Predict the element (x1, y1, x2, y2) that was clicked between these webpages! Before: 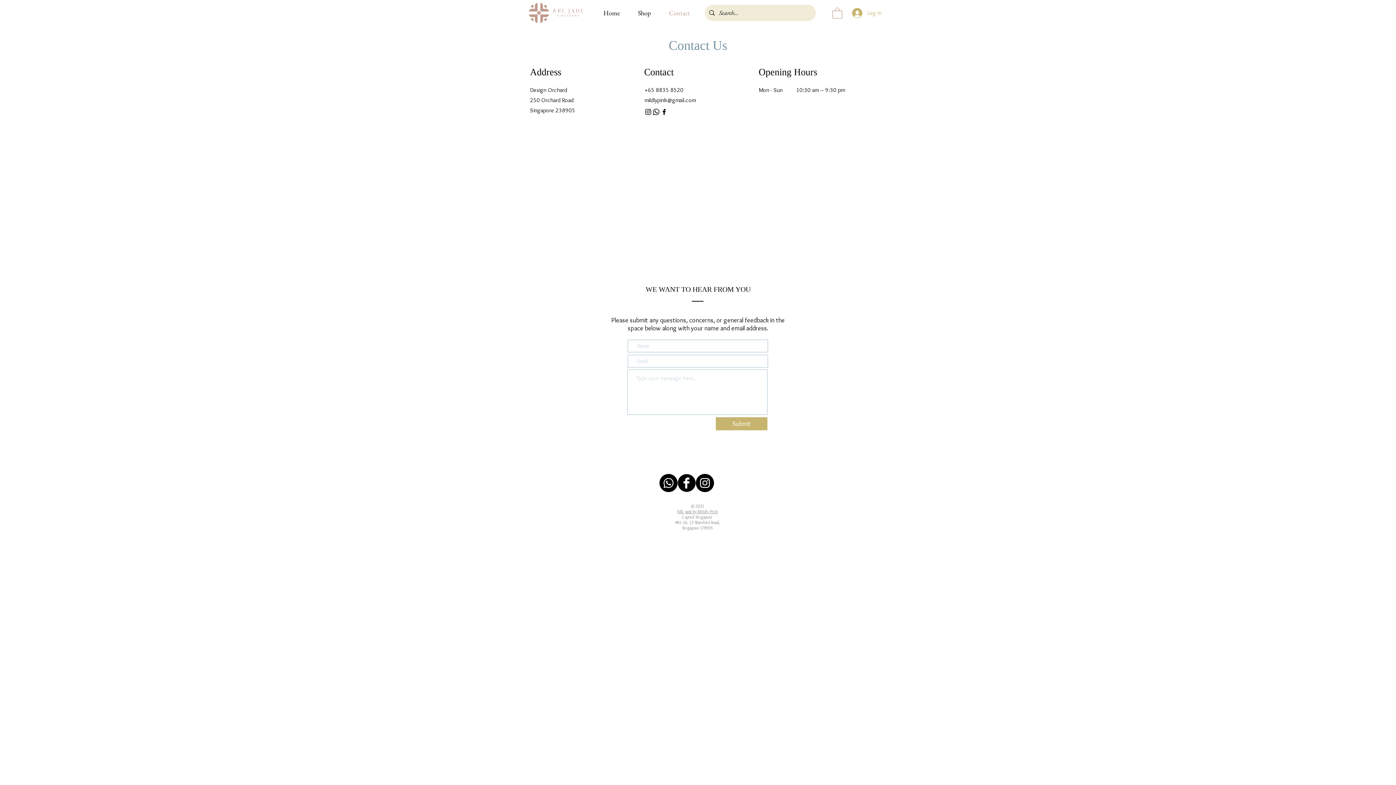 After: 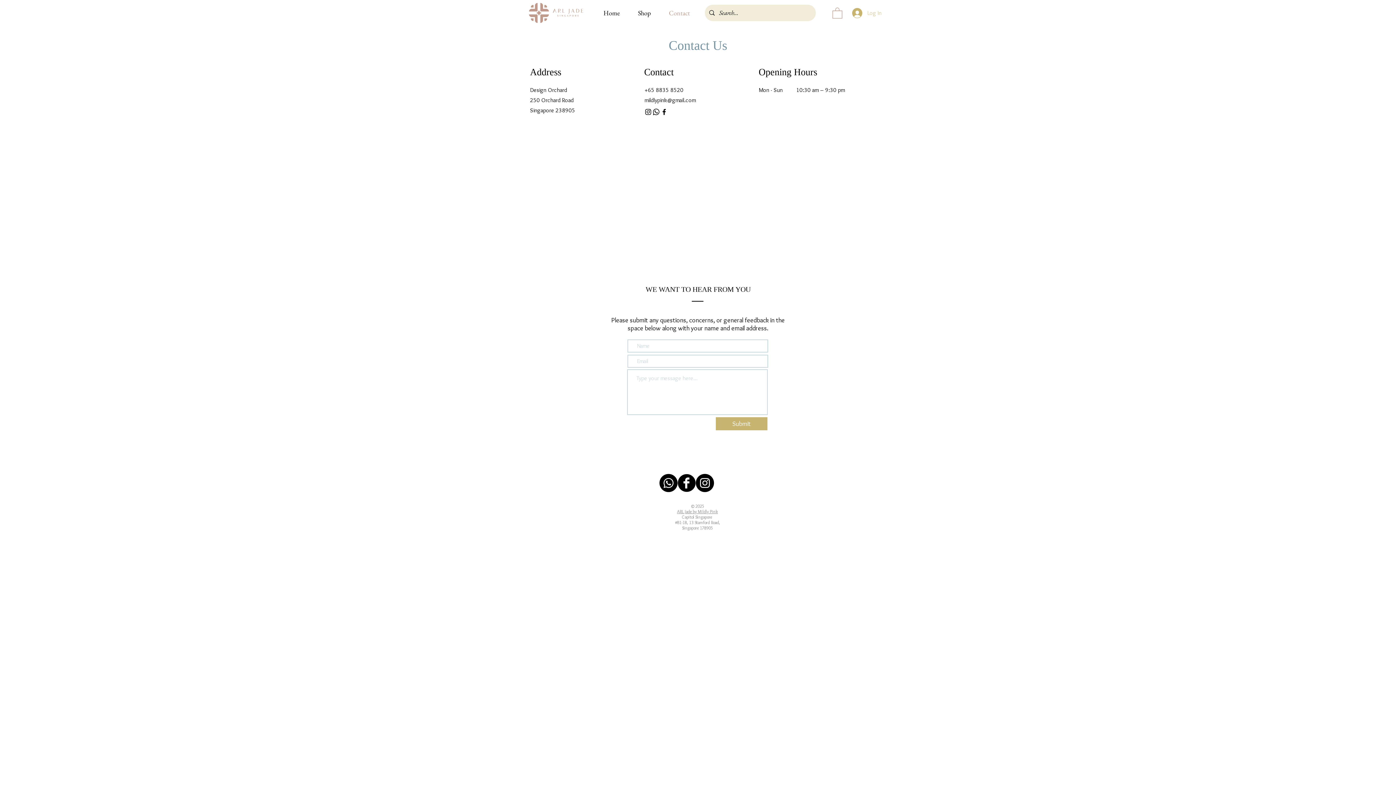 Action: bbox: (847, 5, 876, 20) label: Log In